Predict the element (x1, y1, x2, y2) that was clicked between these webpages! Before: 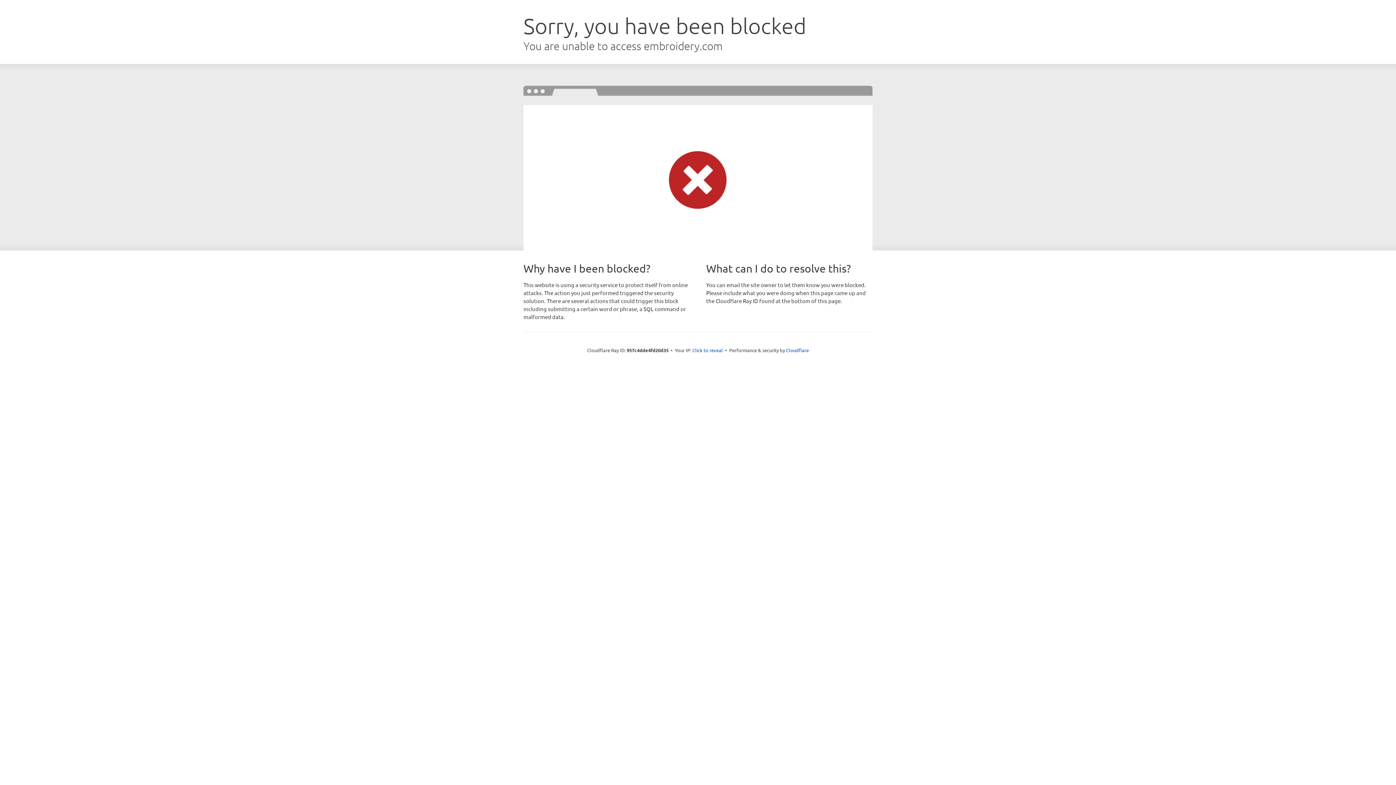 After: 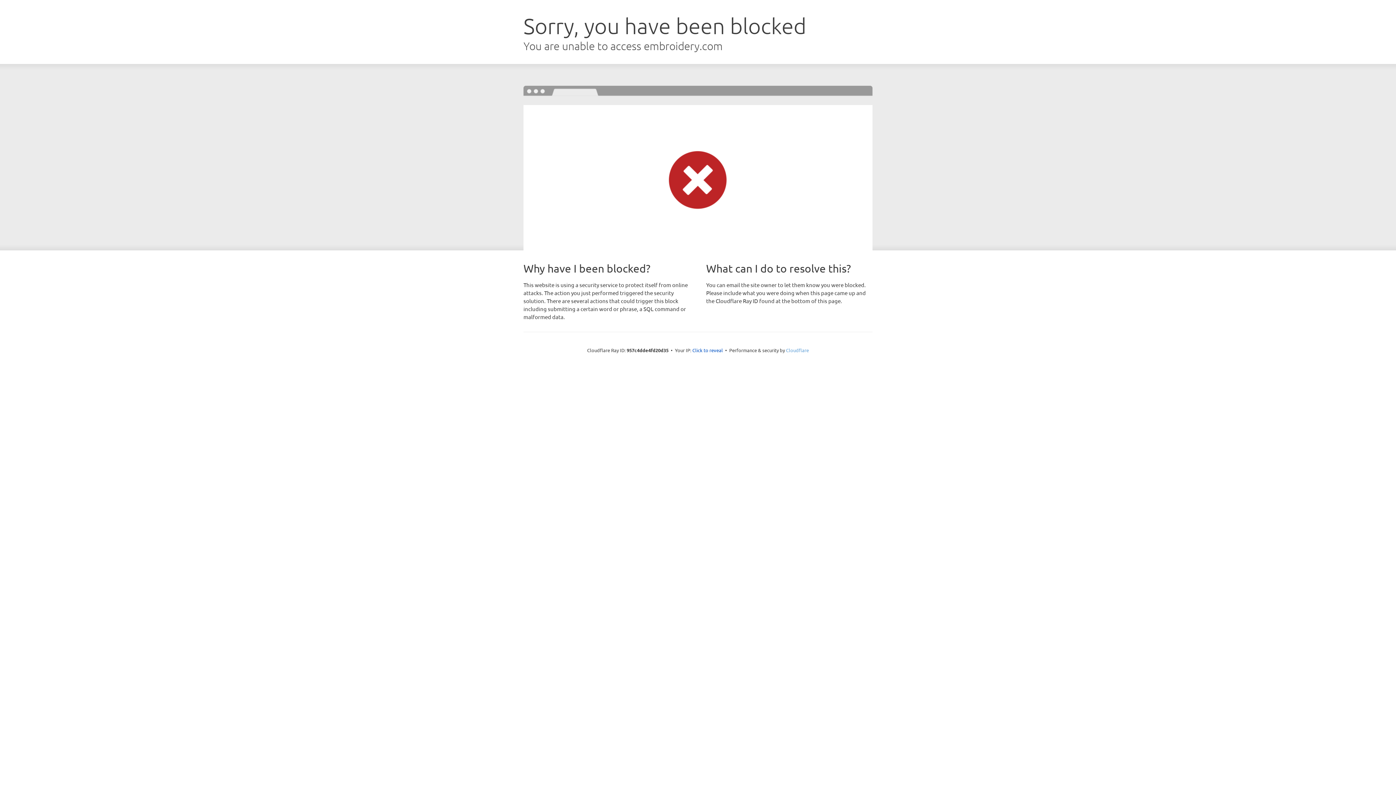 Action: bbox: (786, 347, 809, 353) label: Cloudflare